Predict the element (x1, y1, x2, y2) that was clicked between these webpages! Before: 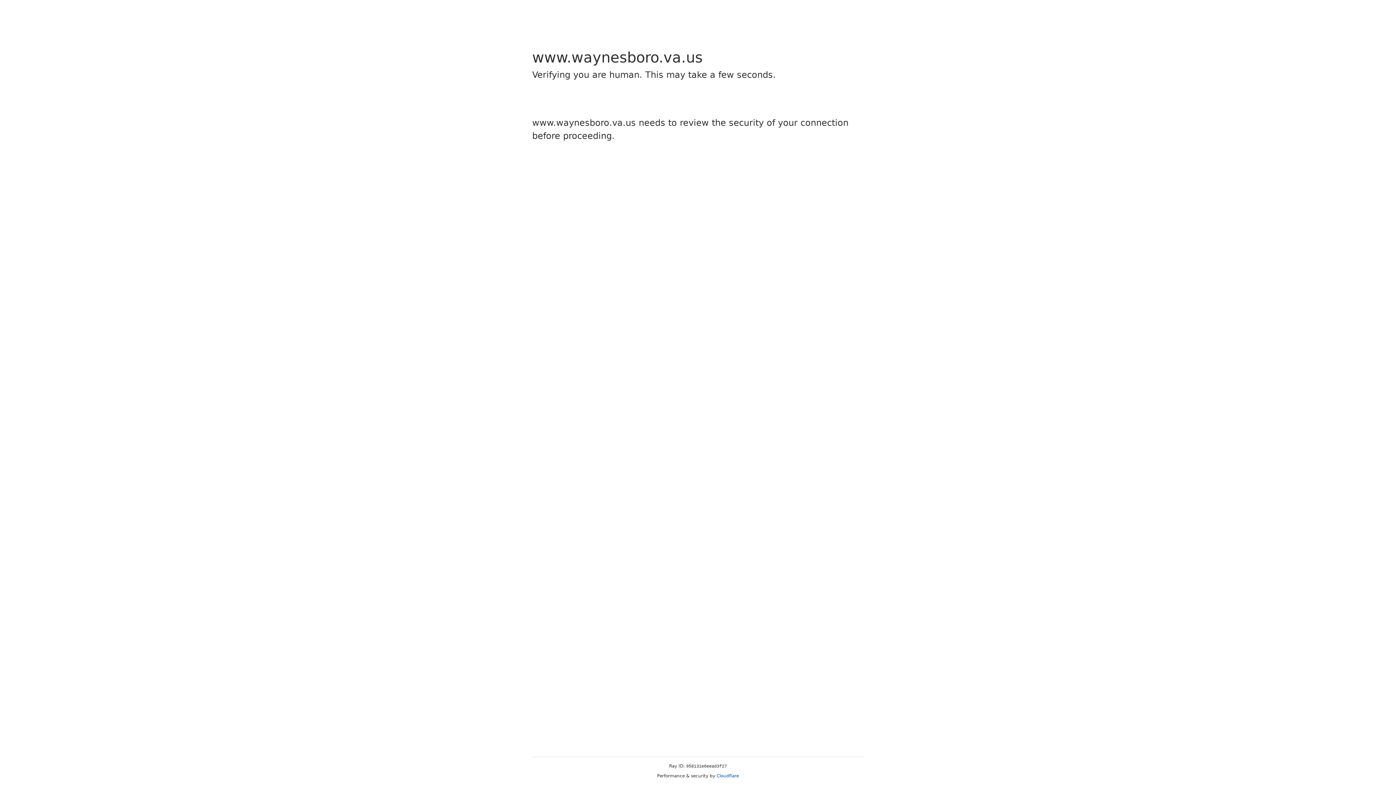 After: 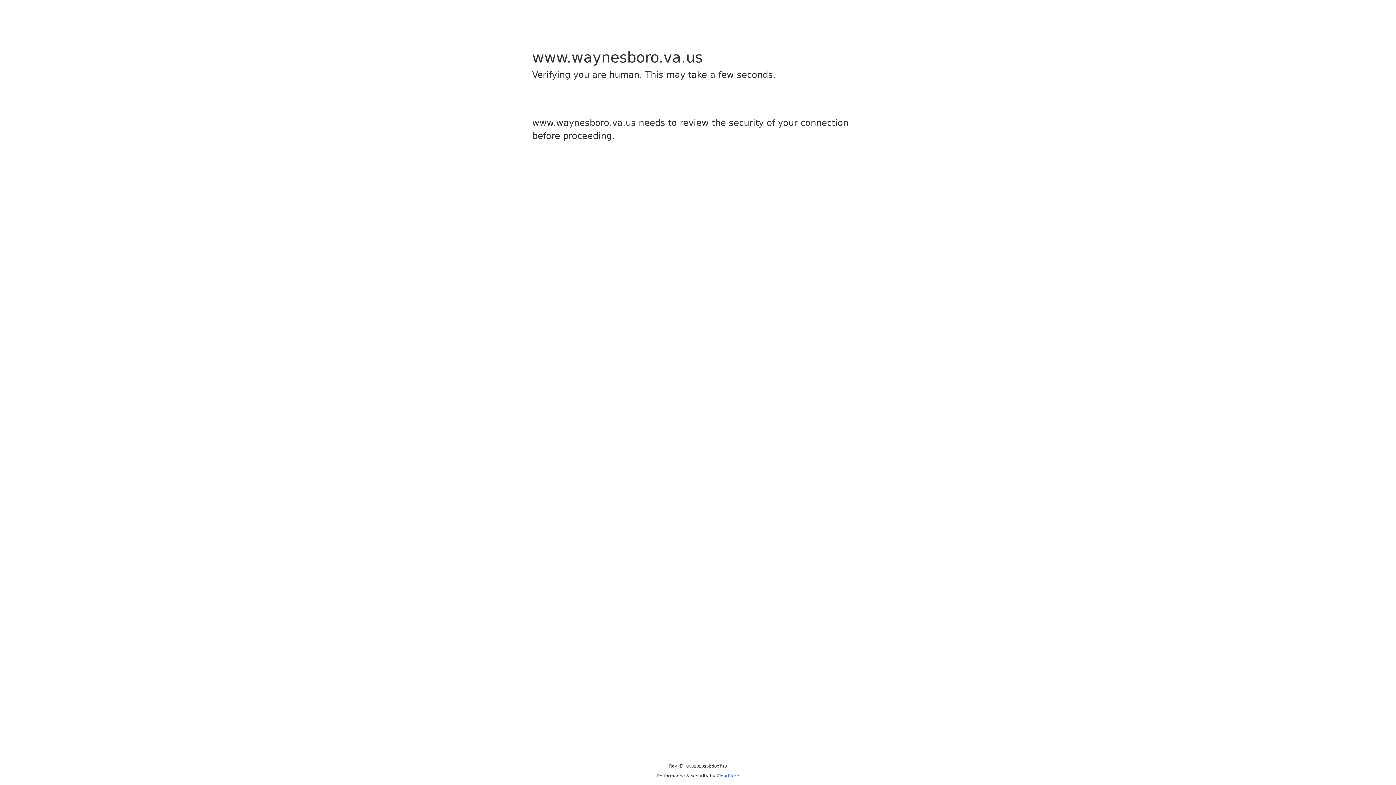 Action: bbox: (716, 773, 739, 778) label: Cloudflare